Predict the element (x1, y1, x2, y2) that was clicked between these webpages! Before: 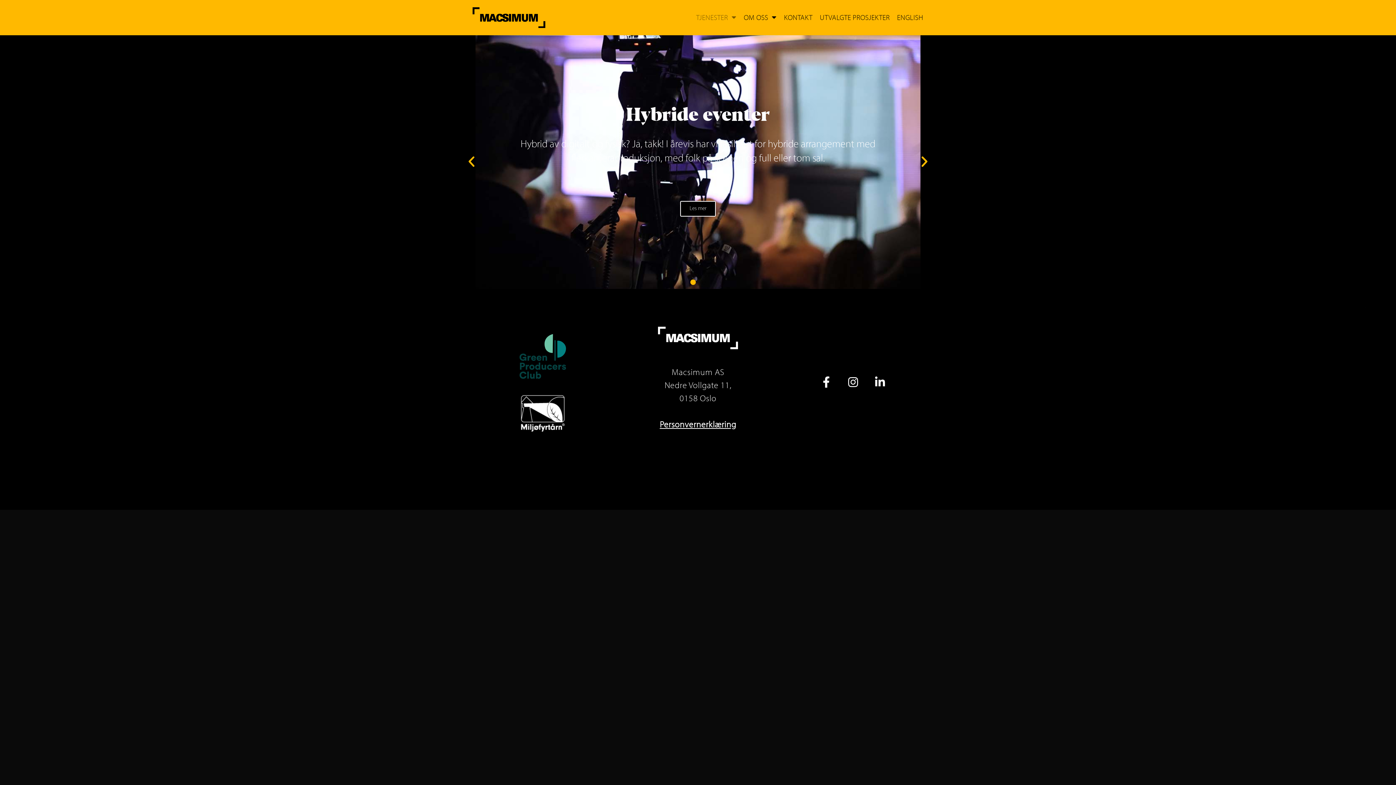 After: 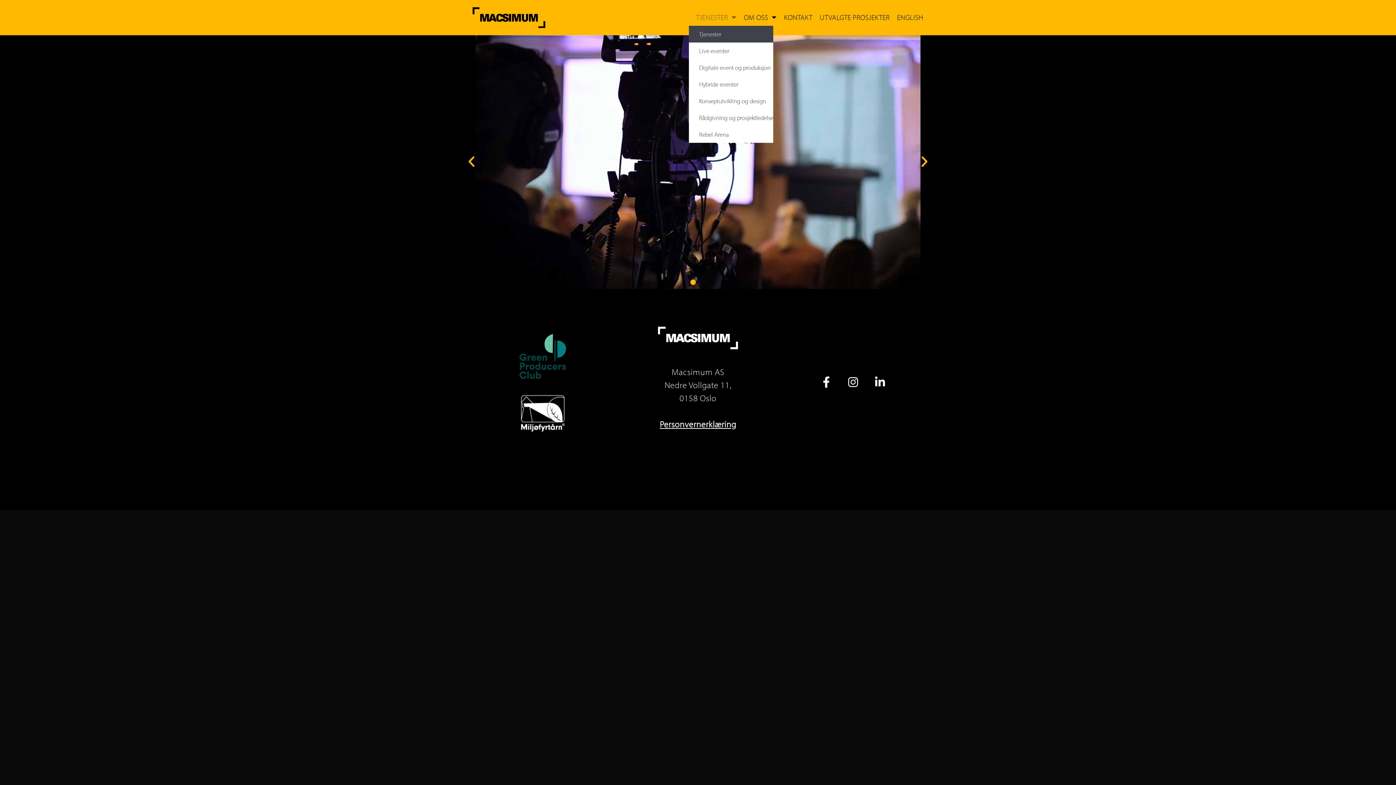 Action: bbox: (689, 9, 736, 25) label: TJENESTER